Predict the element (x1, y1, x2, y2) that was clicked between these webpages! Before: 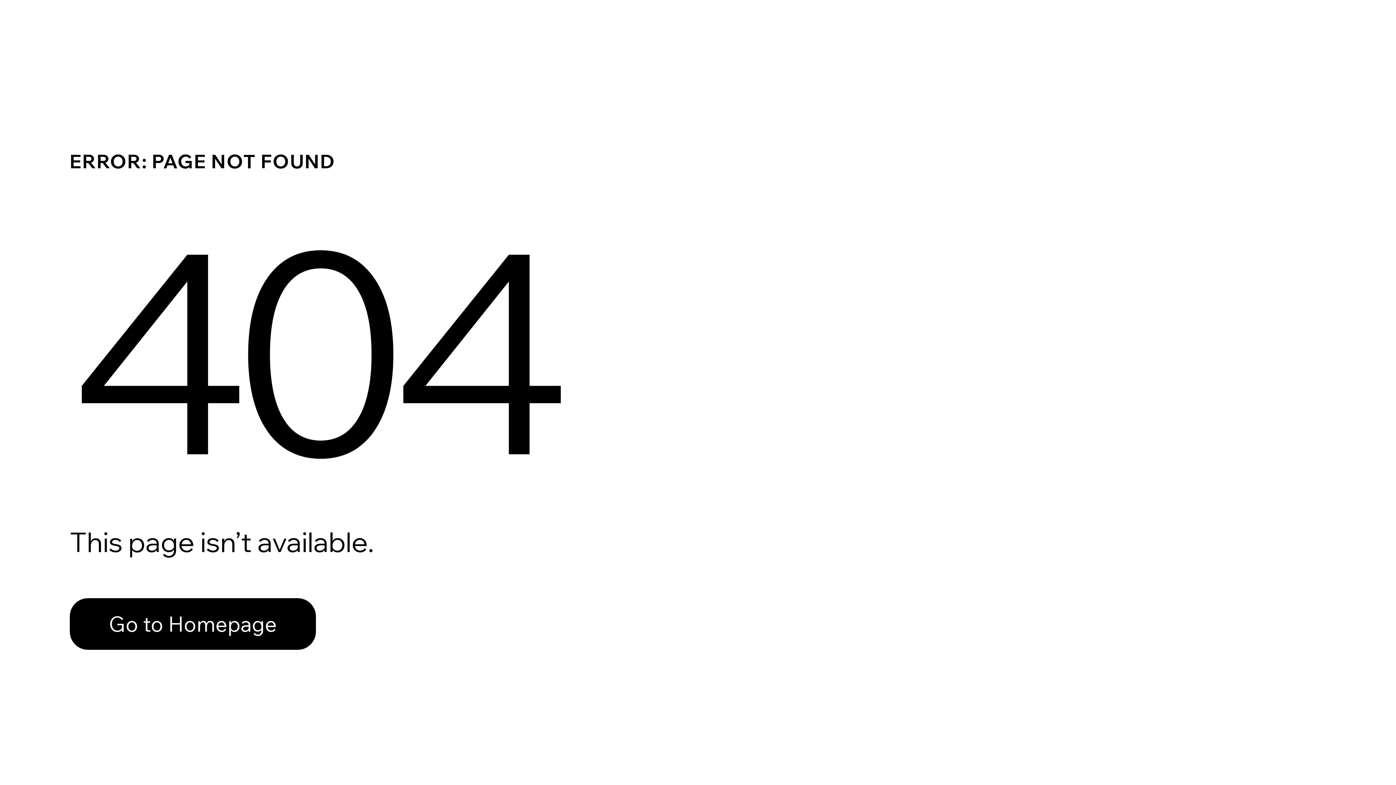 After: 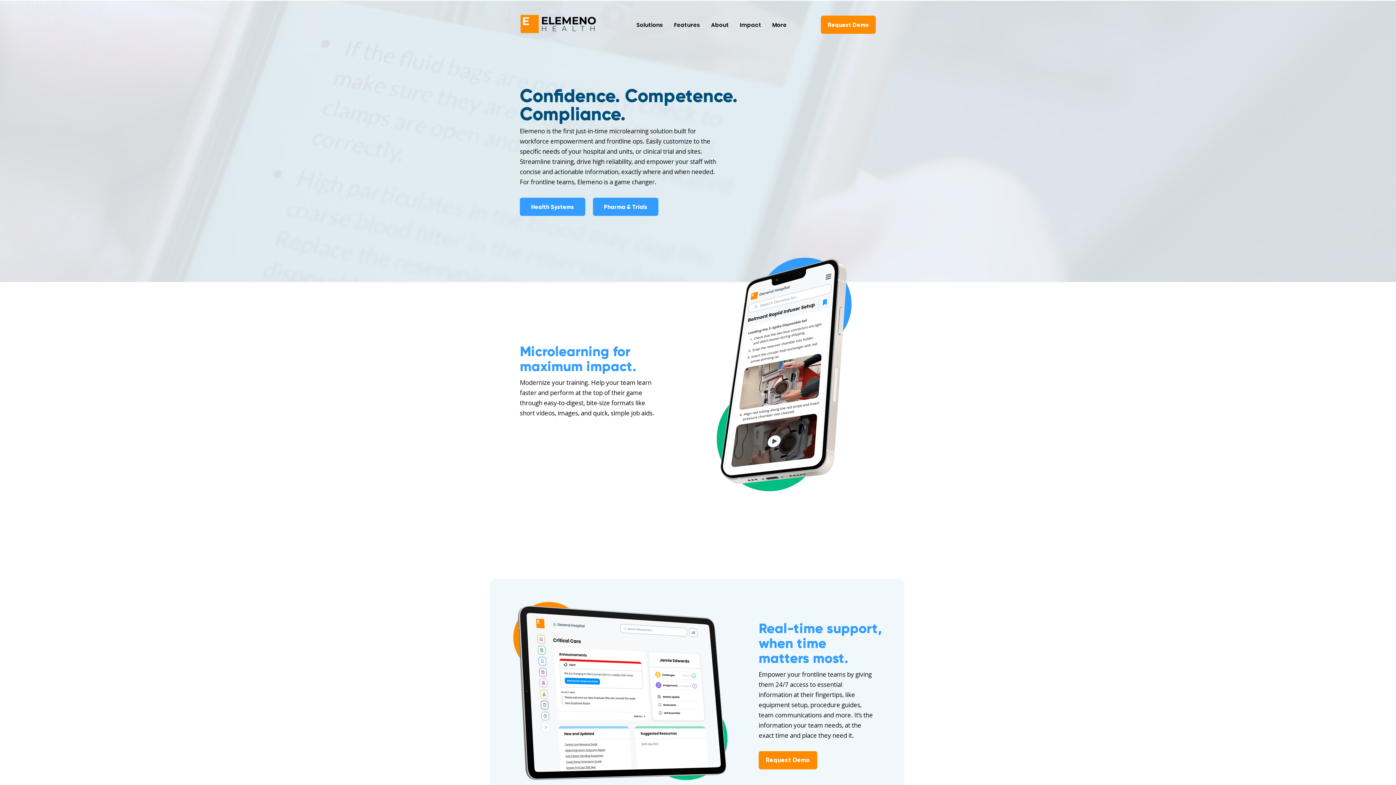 Action: label: Go to Homepage bbox: (69, 598, 316, 650)